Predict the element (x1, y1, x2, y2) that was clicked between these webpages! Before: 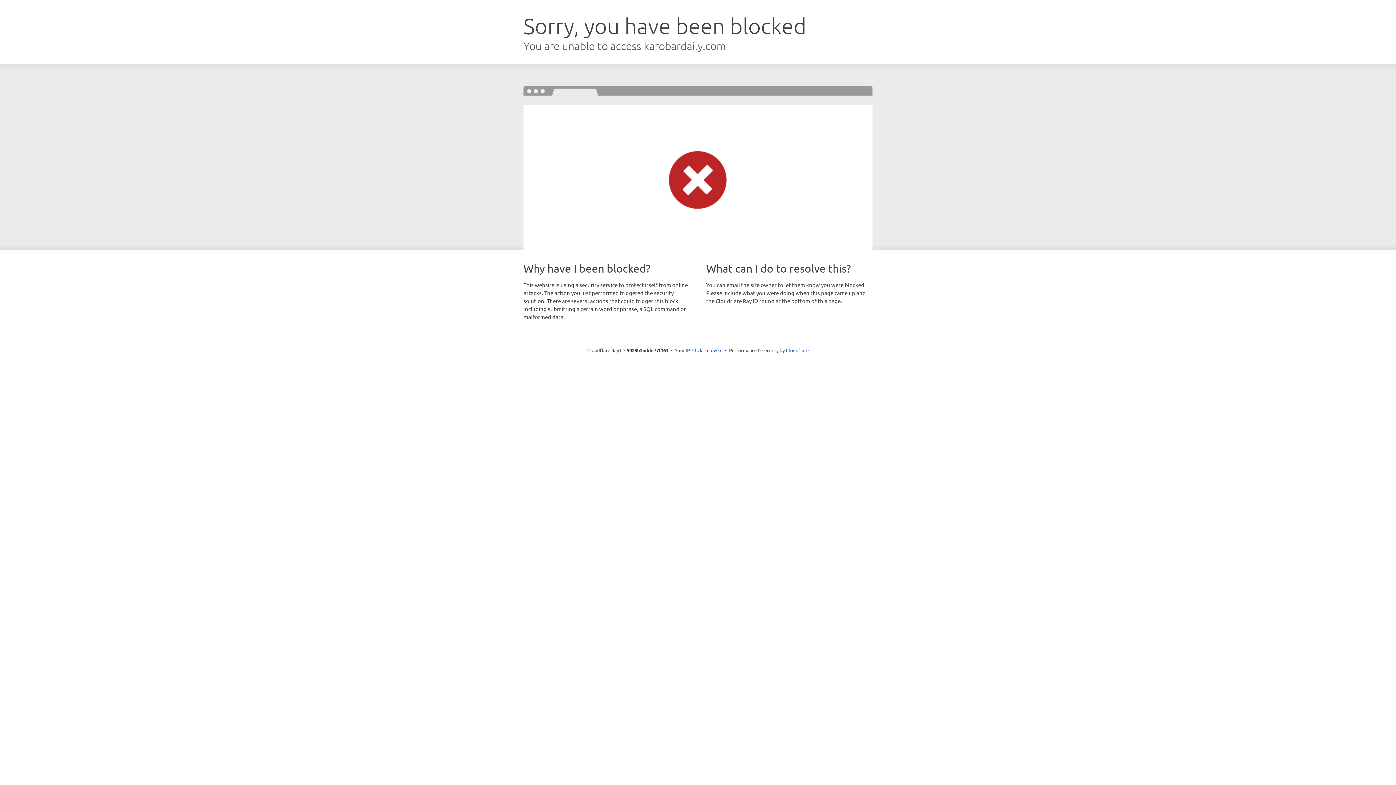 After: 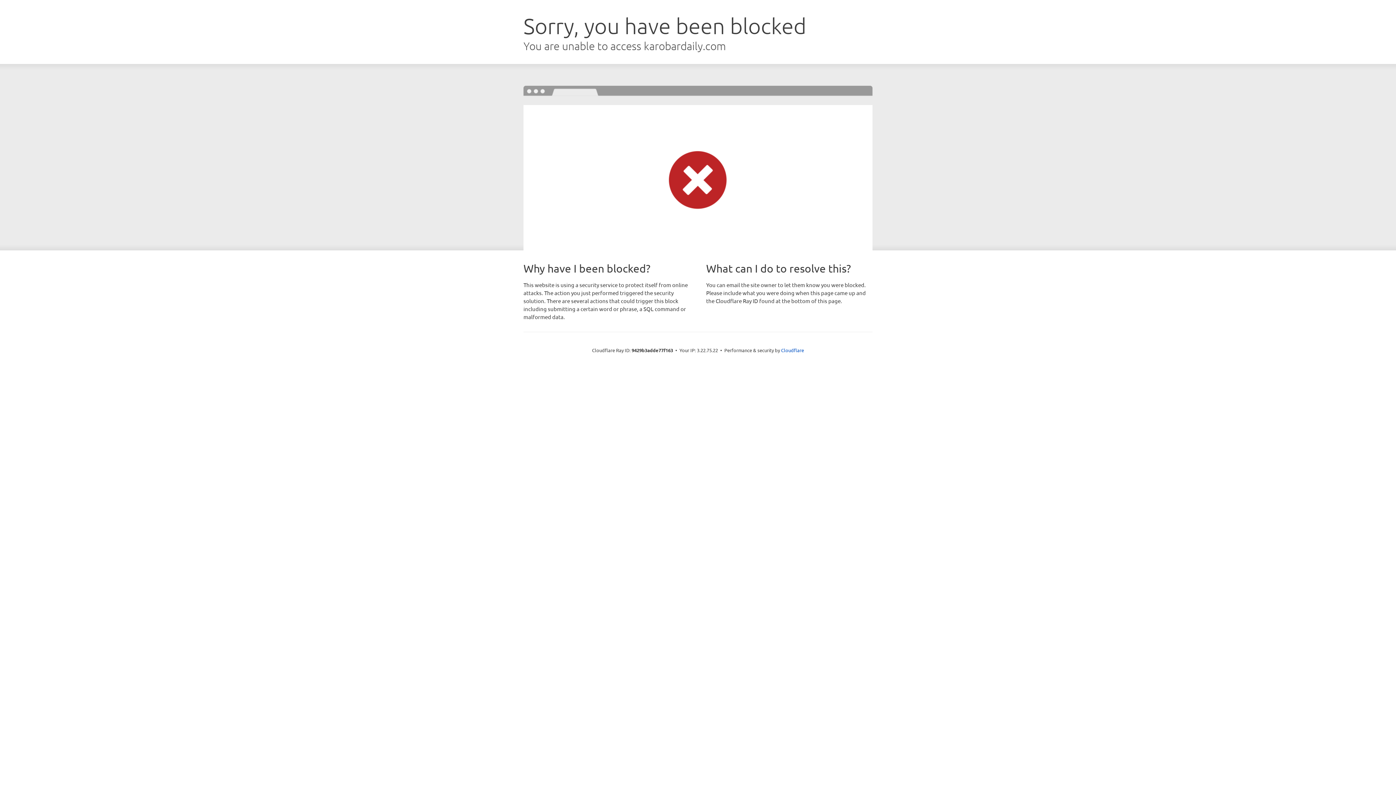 Action: label: Click to reveal bbox: (692, 346, 722, 353)